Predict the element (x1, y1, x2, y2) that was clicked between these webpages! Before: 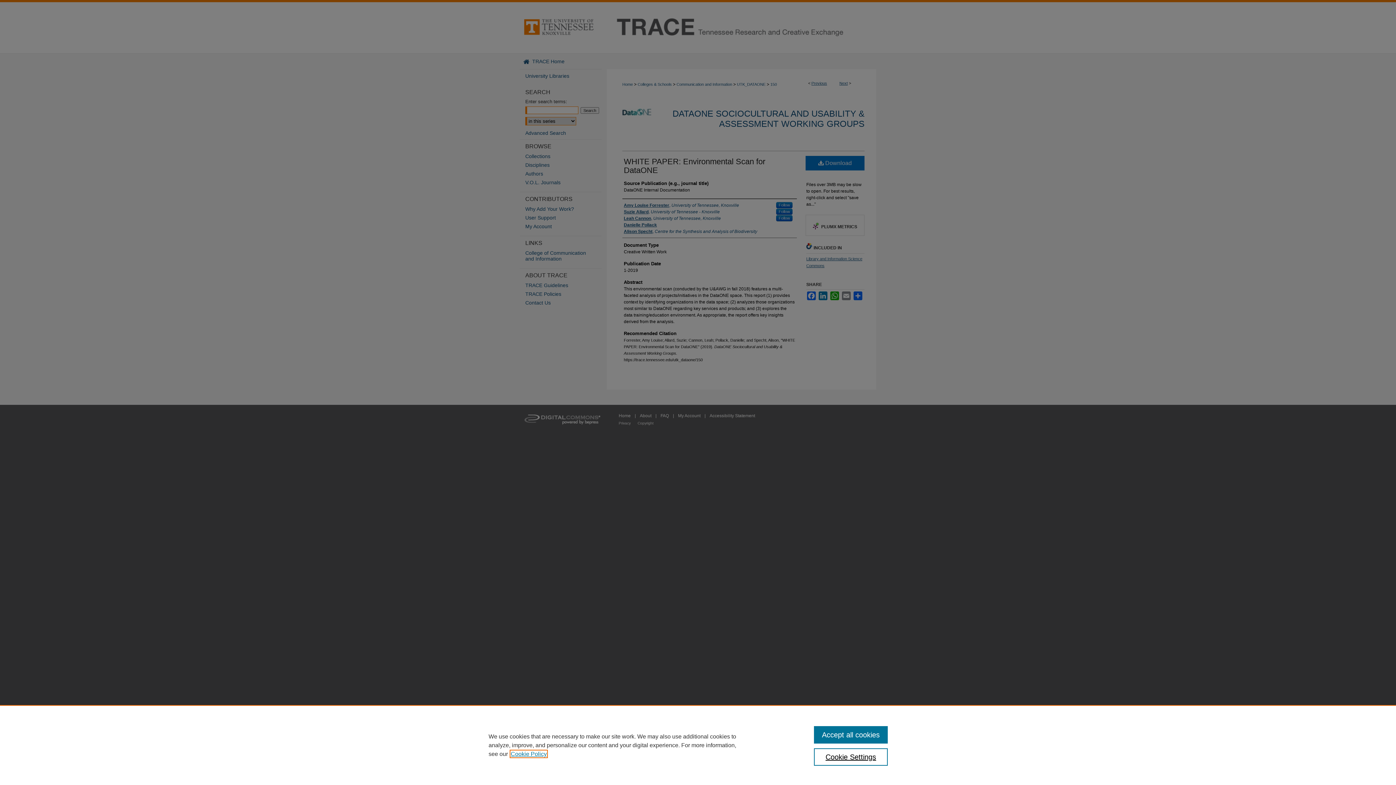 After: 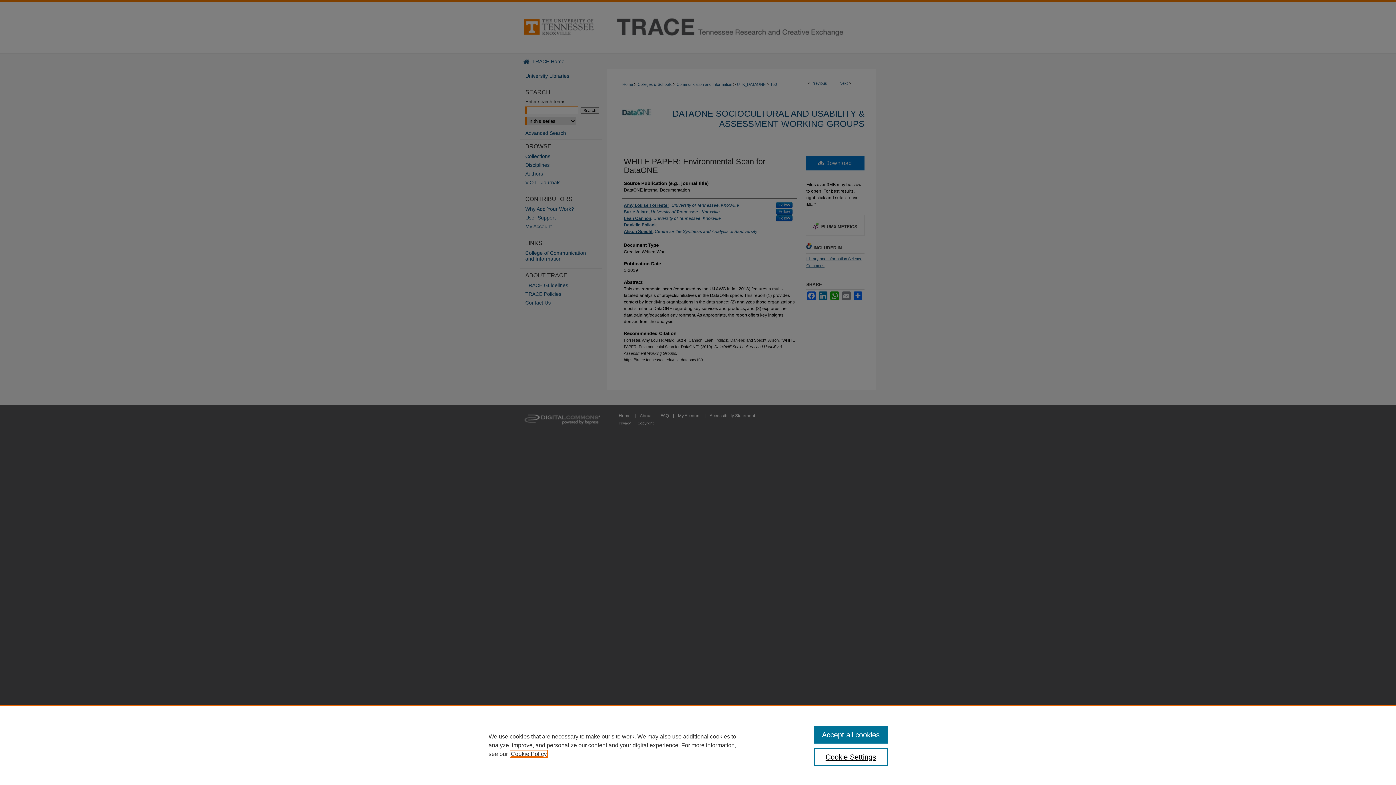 Action: bbox: (510, 751, 546, 757) label: , opens in a new tab